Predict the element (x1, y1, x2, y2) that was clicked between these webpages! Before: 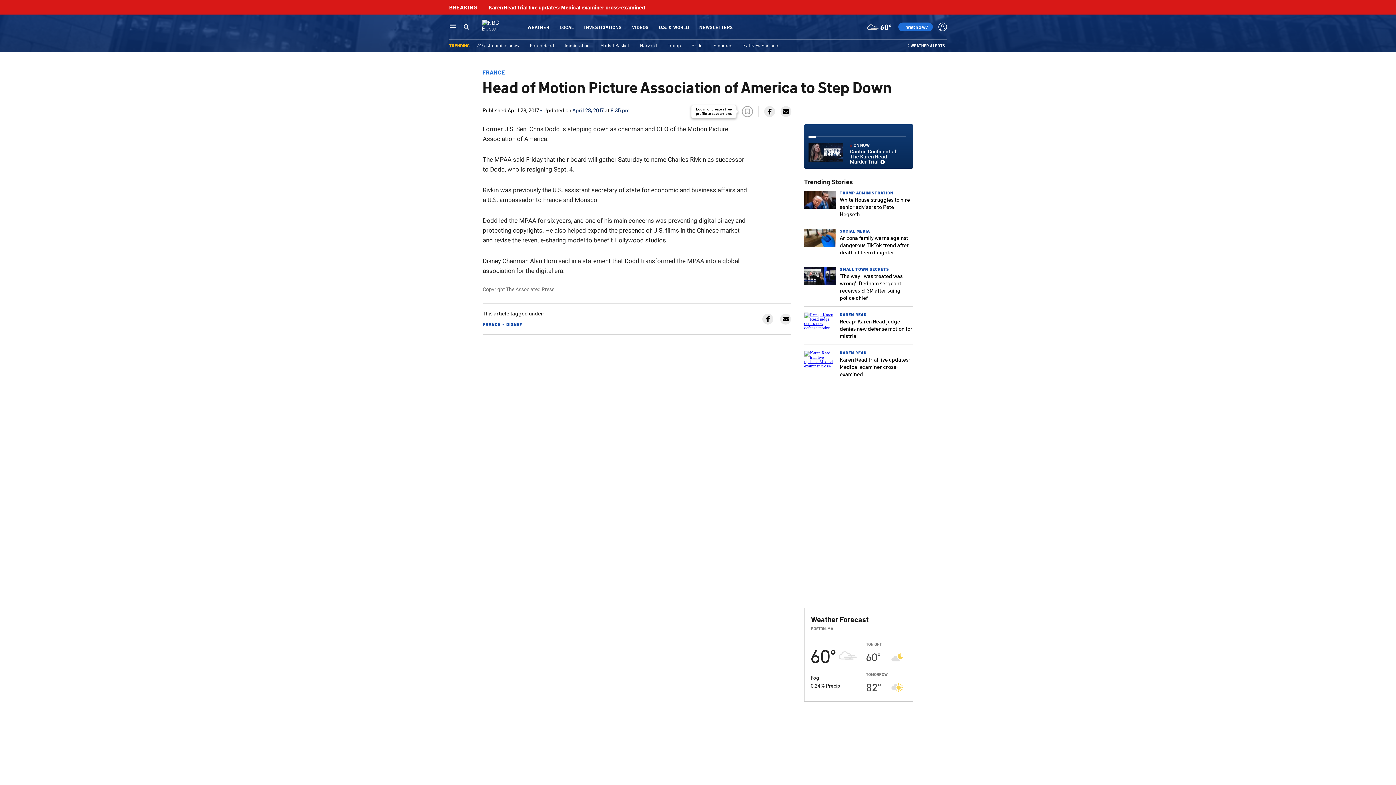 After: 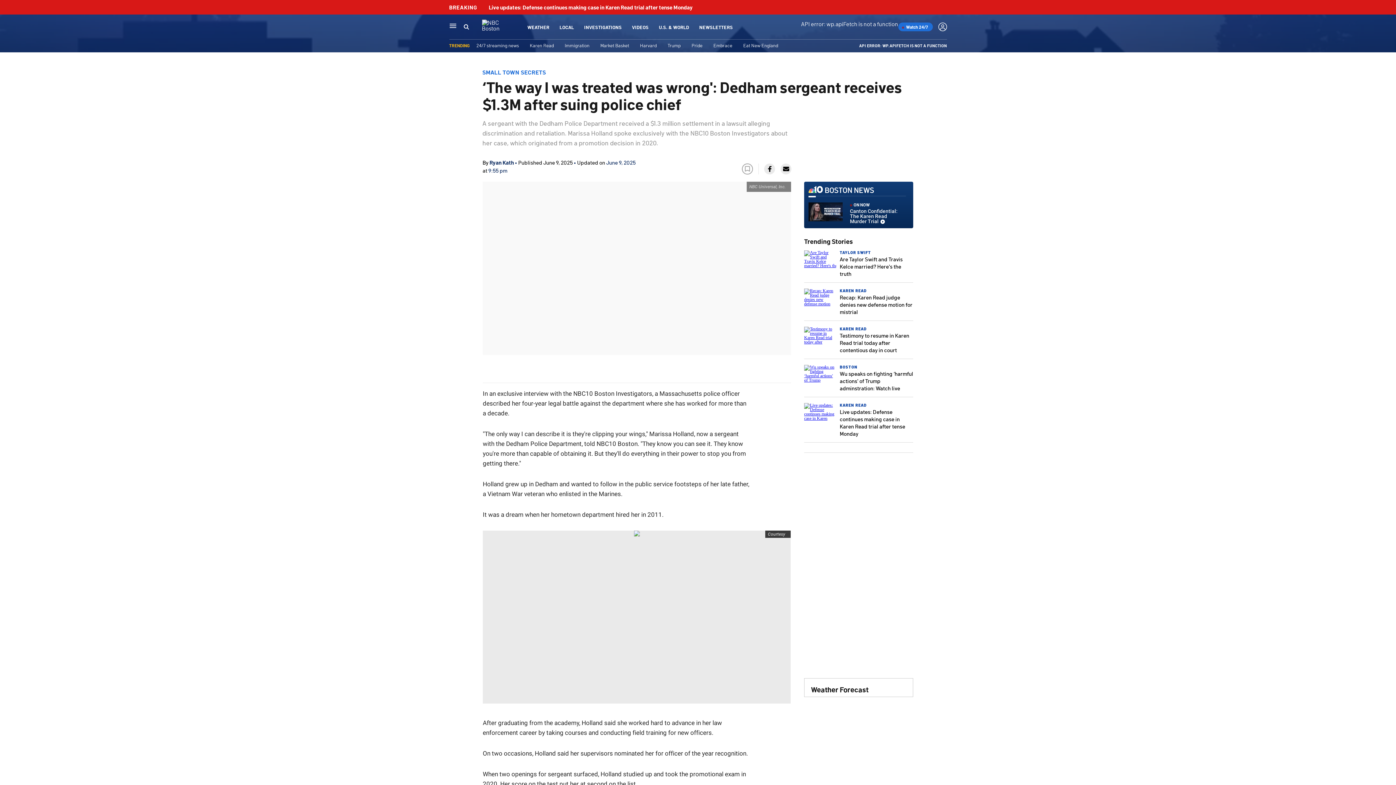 Action: bbox: (804, 281, 836, 286)